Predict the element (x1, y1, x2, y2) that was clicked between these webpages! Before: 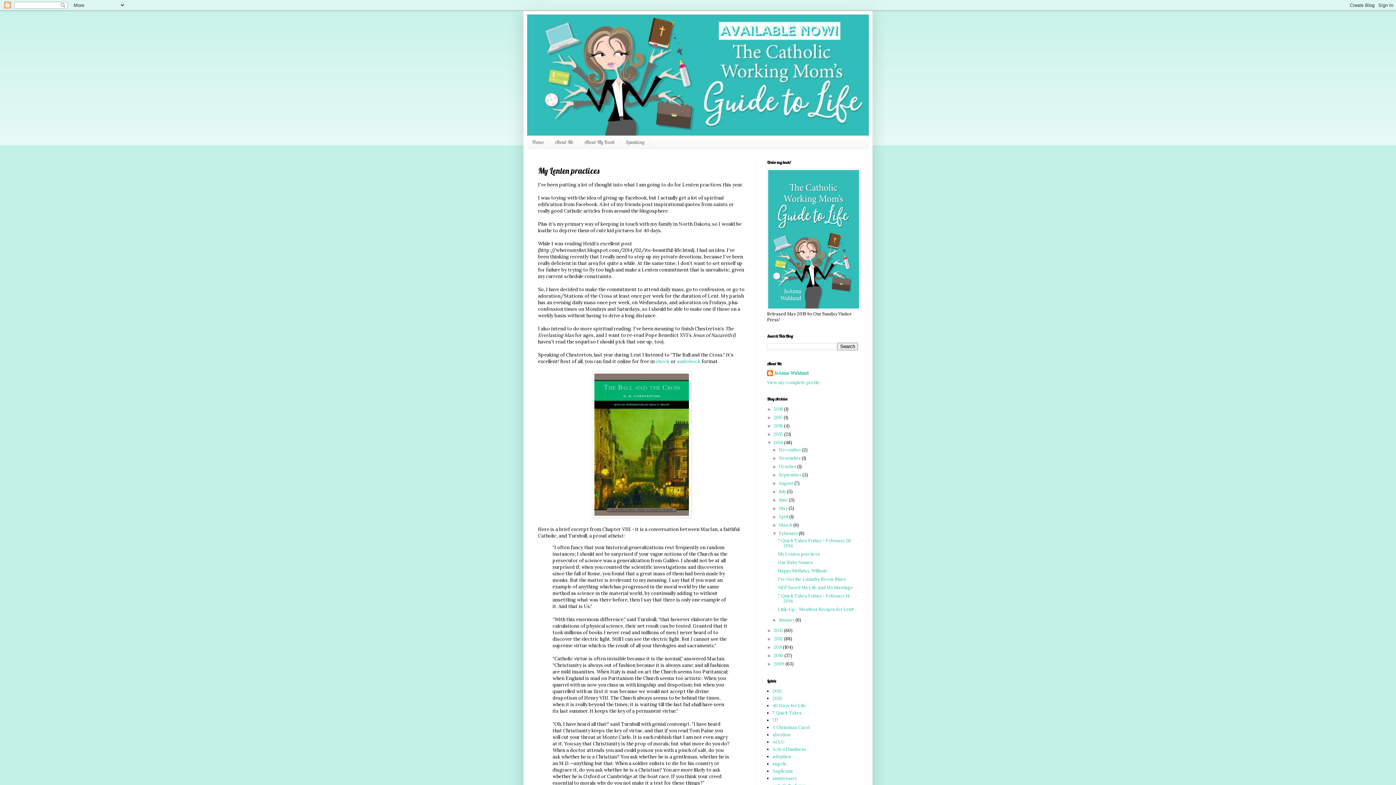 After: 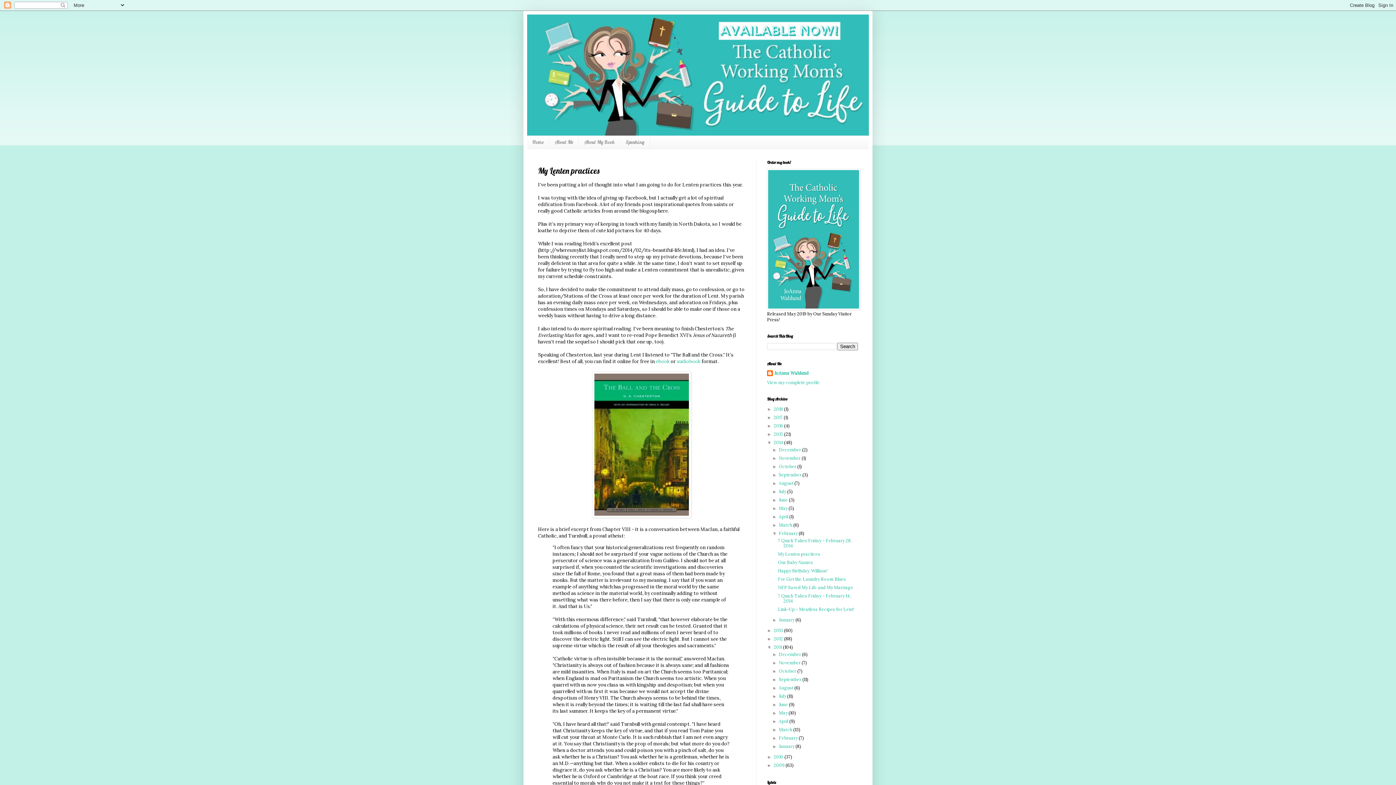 Action: label: ►   bbox: (767, 645, 773, 650)